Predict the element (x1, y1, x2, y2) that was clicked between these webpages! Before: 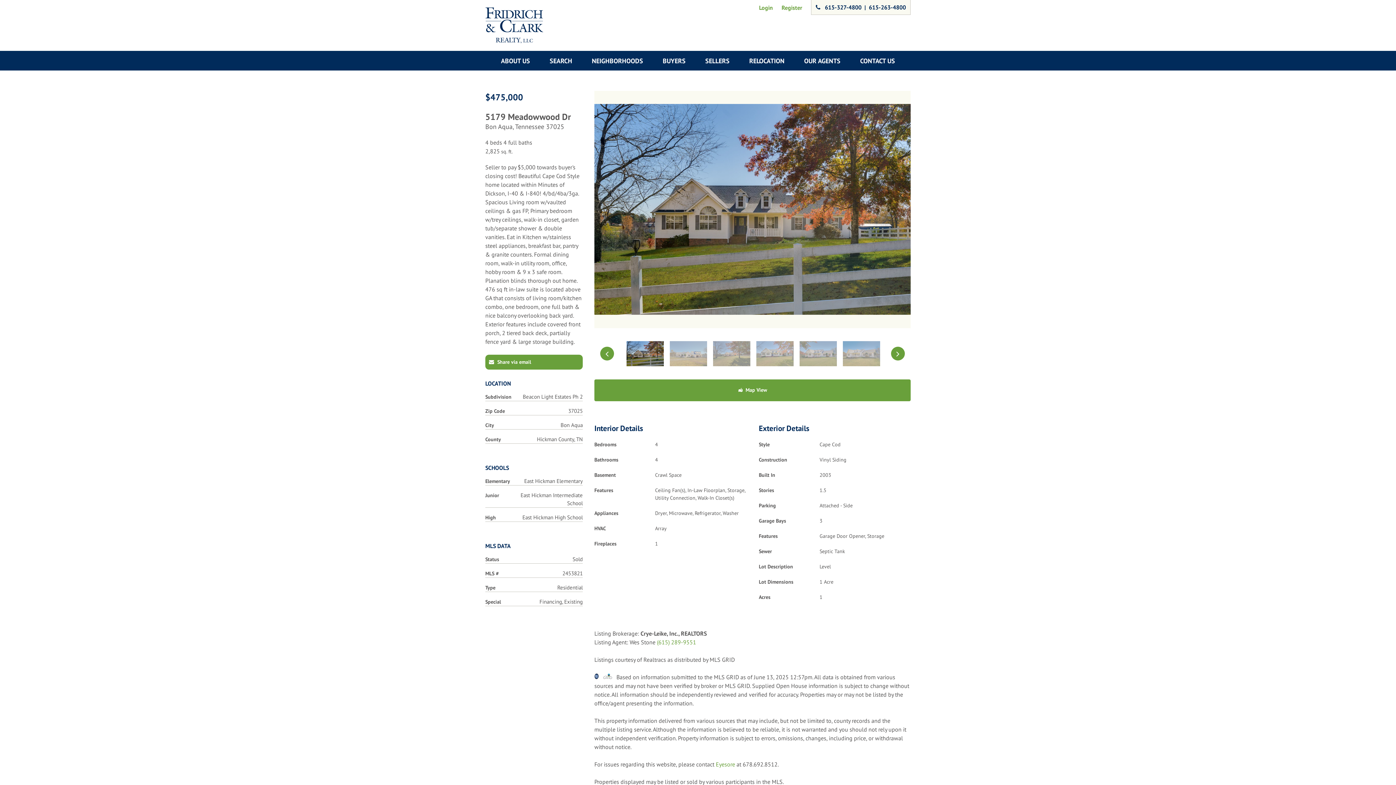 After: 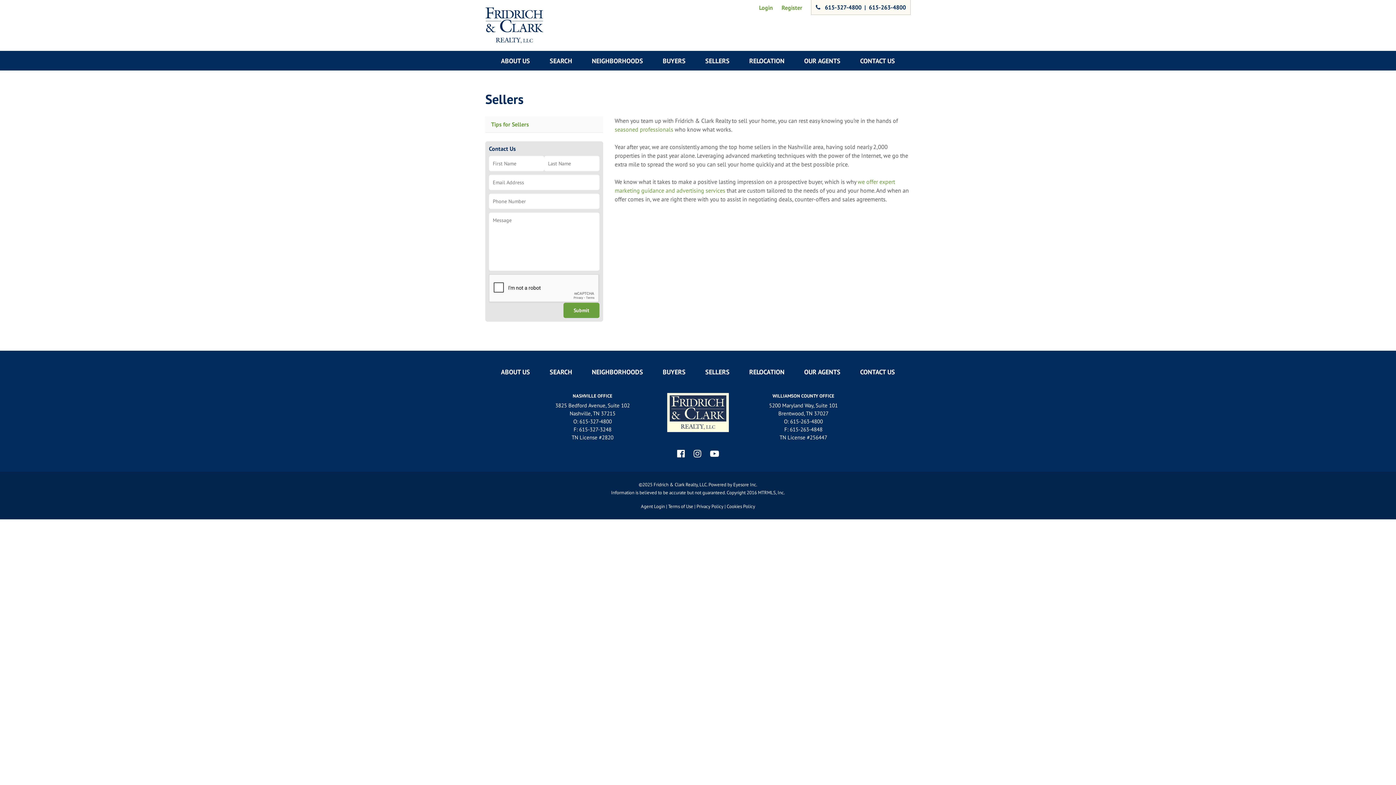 Action: label: SELLERS bbox: (695, 50, 739, 70)